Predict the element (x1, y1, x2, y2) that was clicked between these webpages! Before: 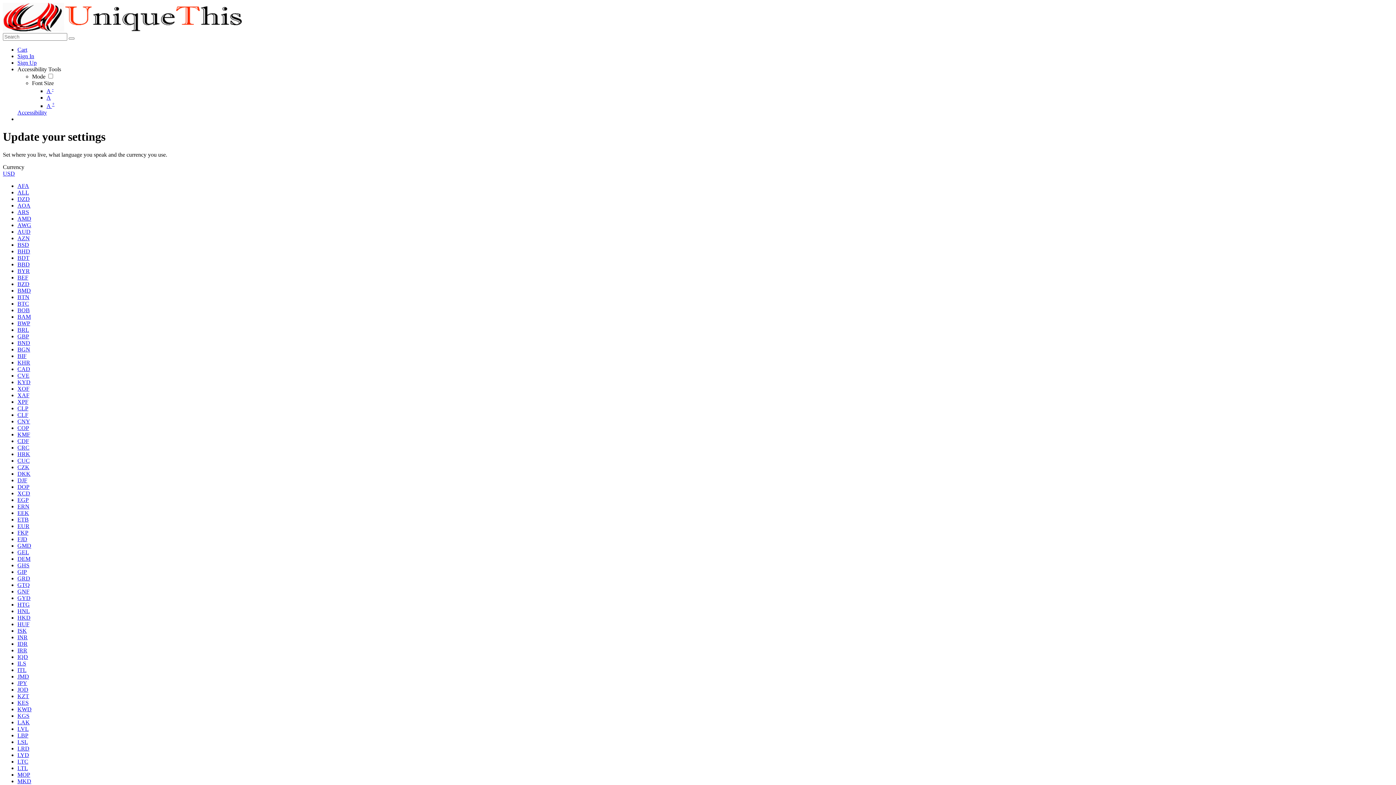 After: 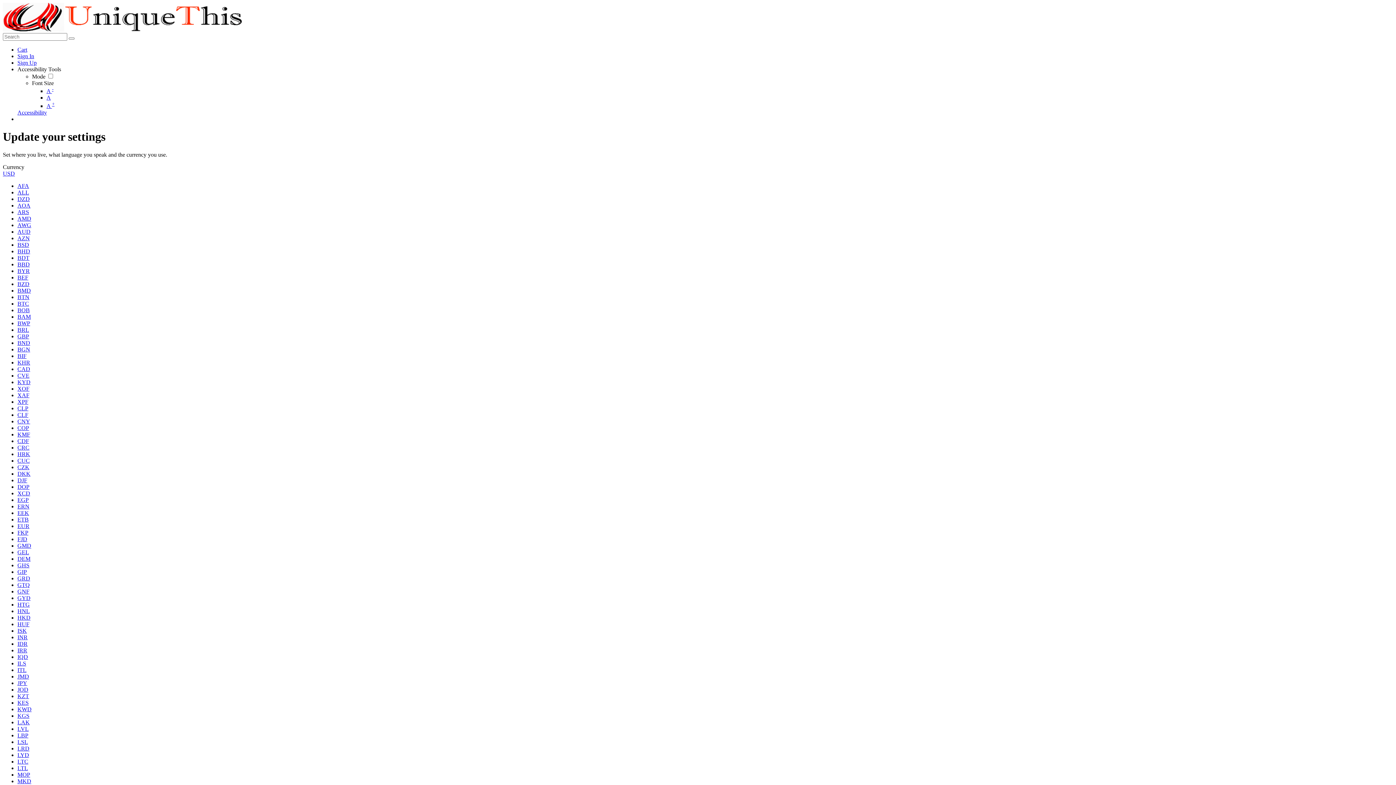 Action: bbox: (17, 372, 29, 378) label: CVE